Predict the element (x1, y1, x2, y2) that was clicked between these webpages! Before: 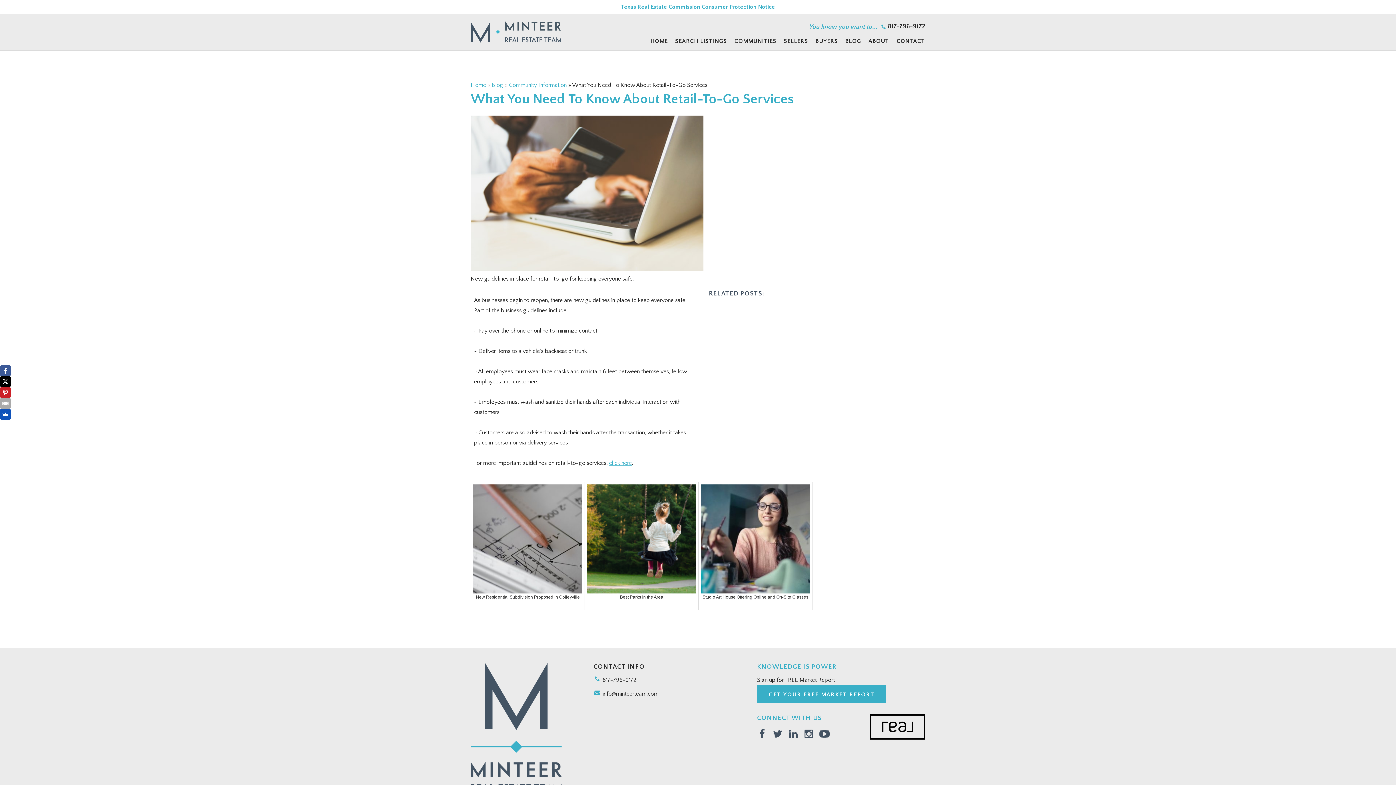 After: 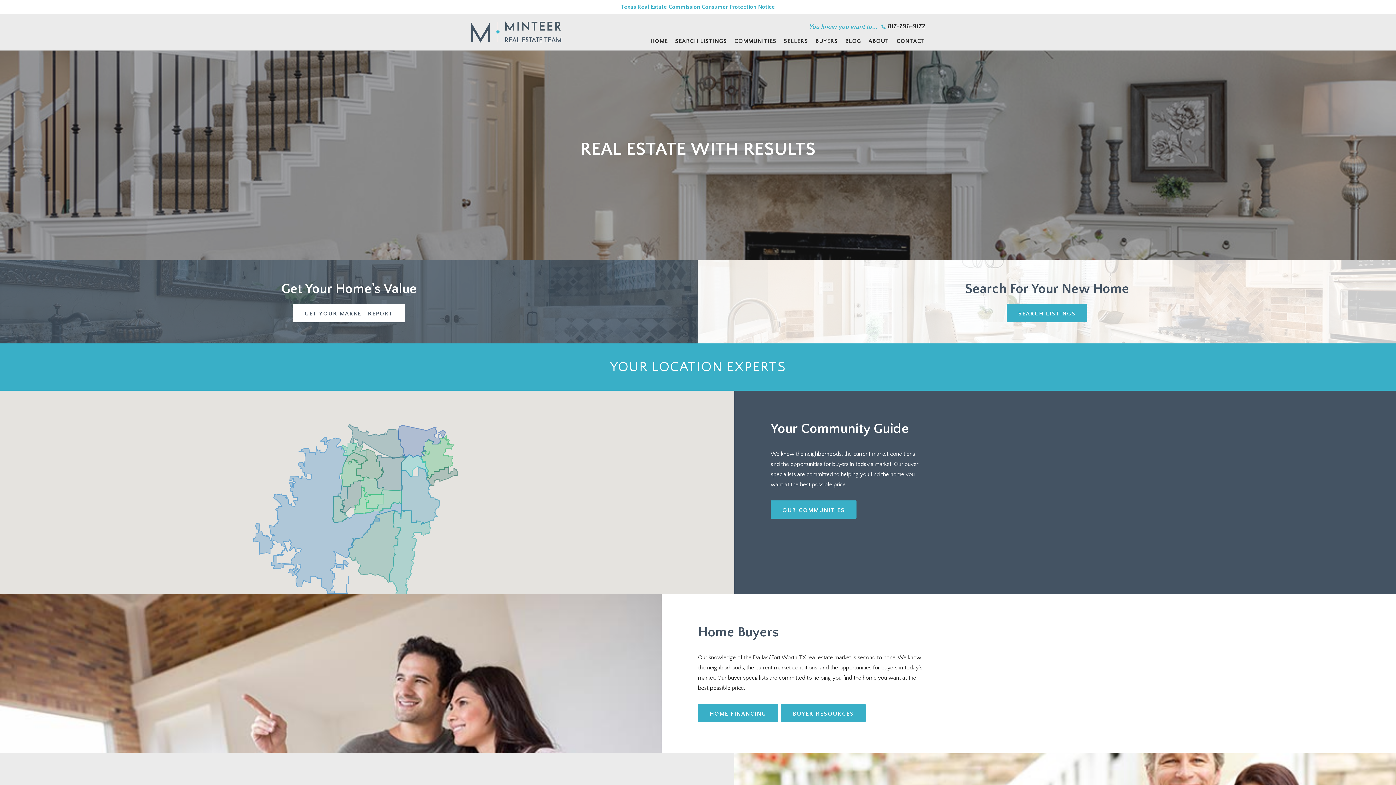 Action: label: Minteer Real Estate Team bbox: (470, 17, 561, 46)